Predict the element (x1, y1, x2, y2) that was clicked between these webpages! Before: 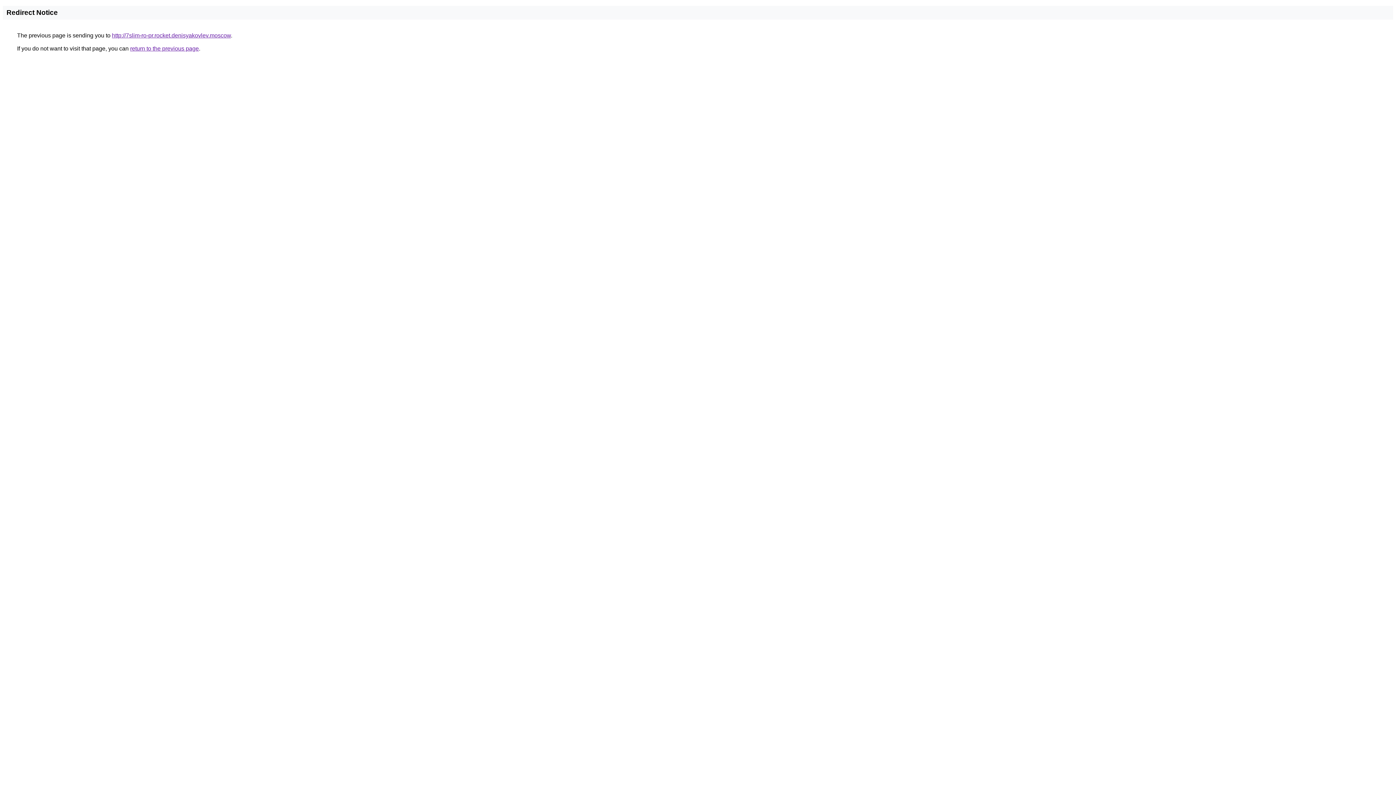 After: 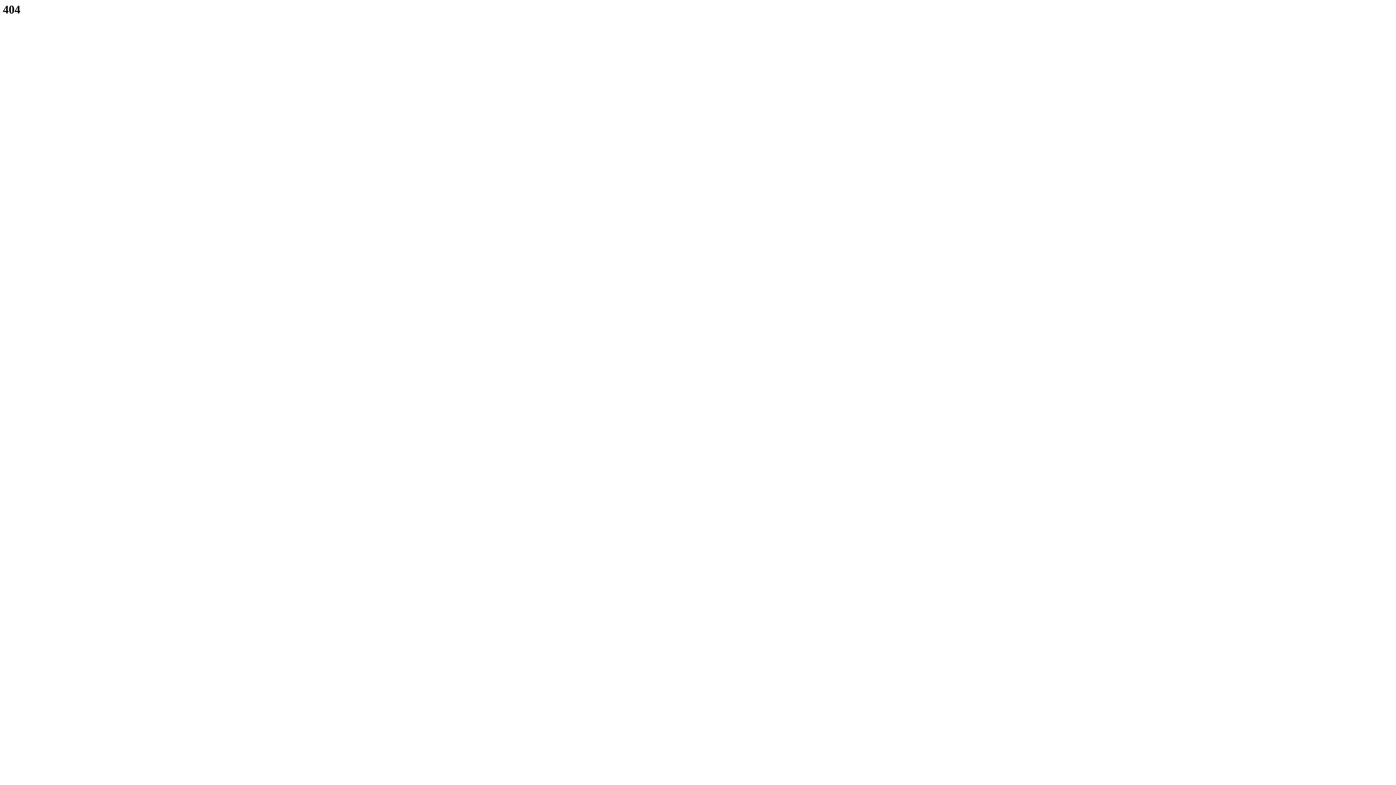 Action: label: http://7slim-ro-pr.rocket.denisyakovlev.moscow bbox: (112, 32, 230, 38)